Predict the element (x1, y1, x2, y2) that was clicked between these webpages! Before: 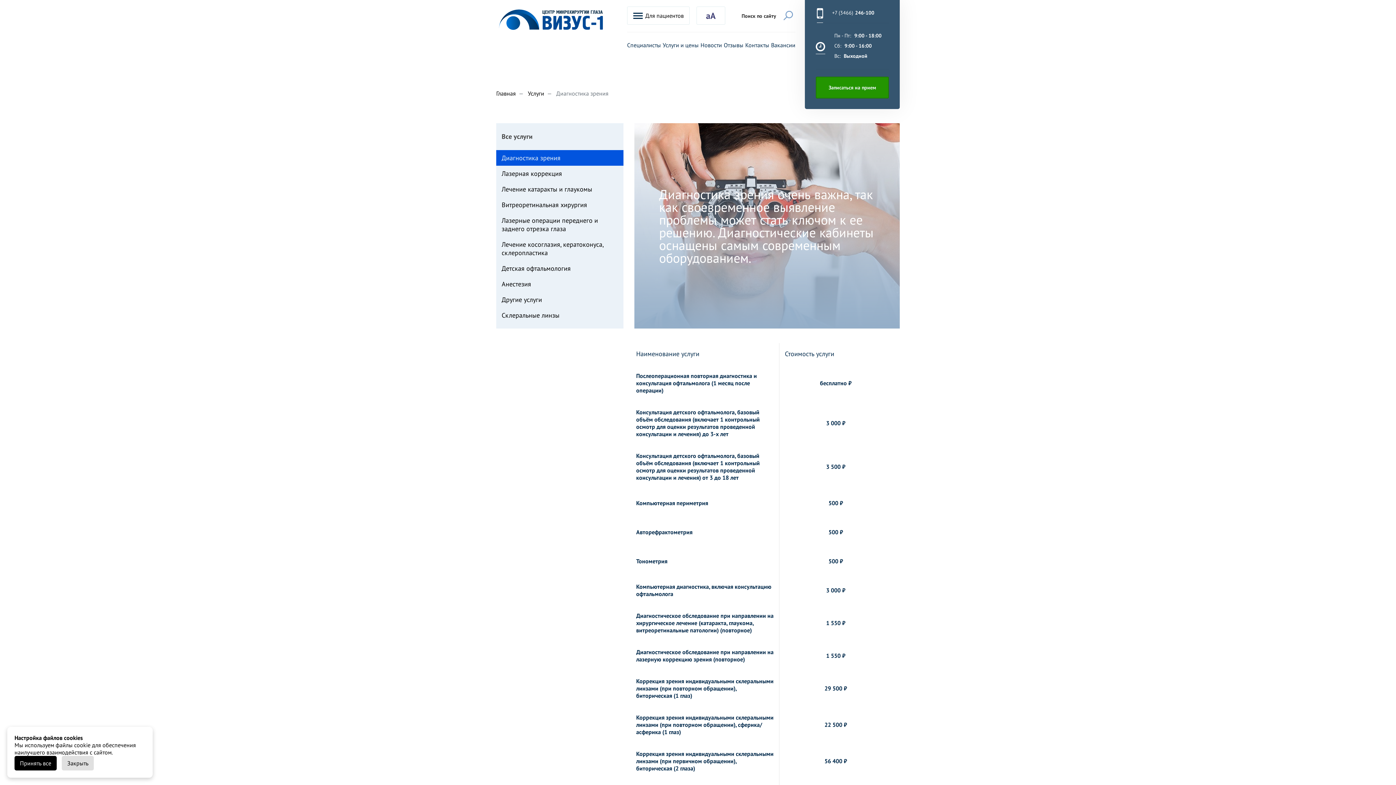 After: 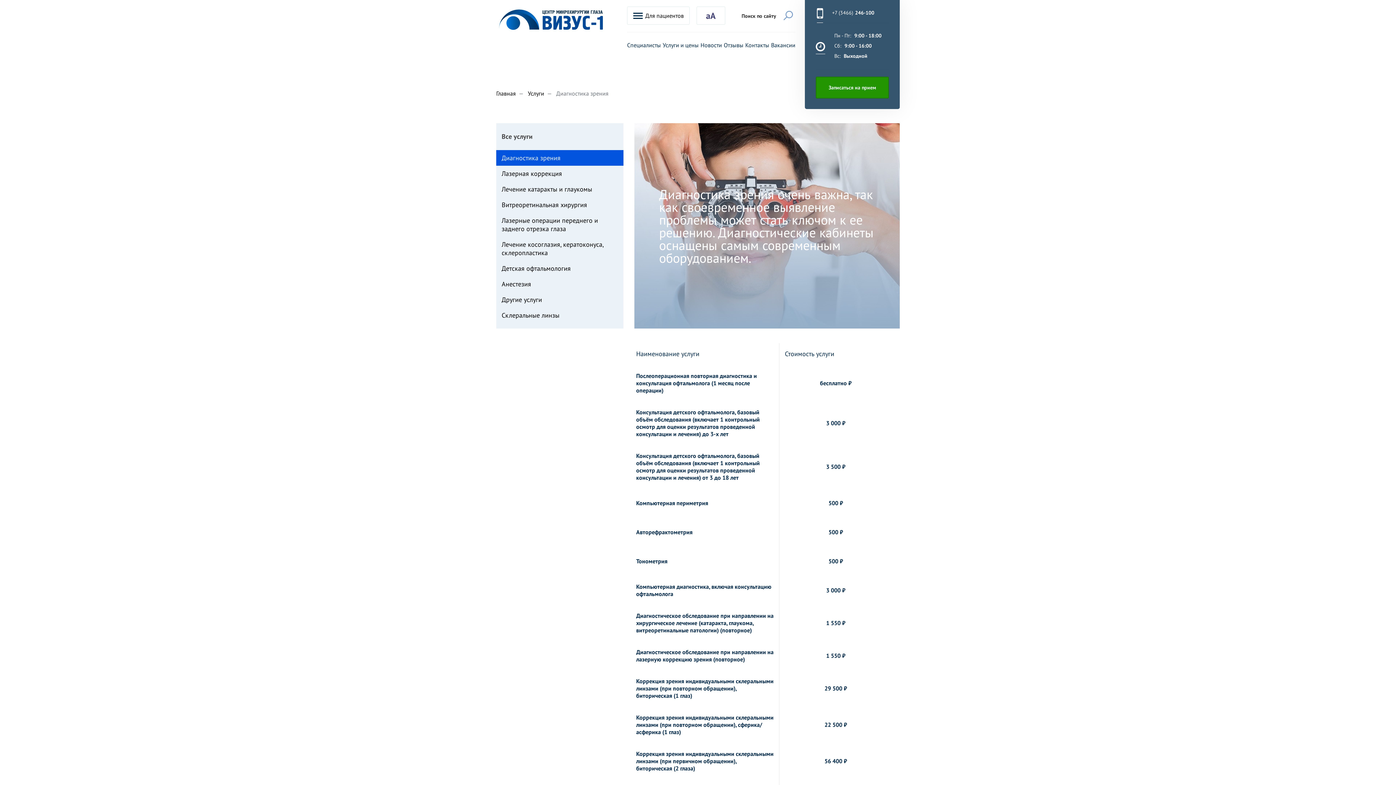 Action: bbox: (14, 756, 56, 770) label: Принять все